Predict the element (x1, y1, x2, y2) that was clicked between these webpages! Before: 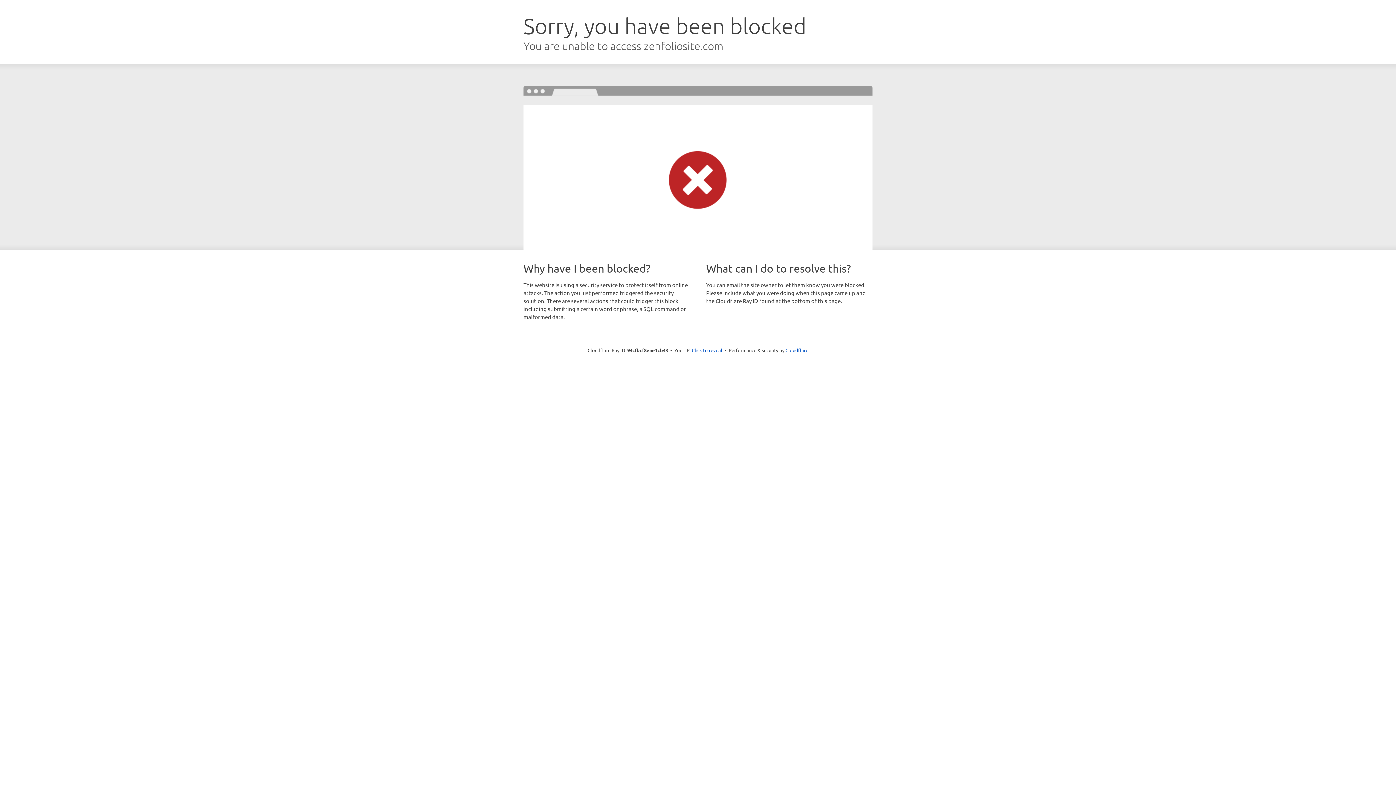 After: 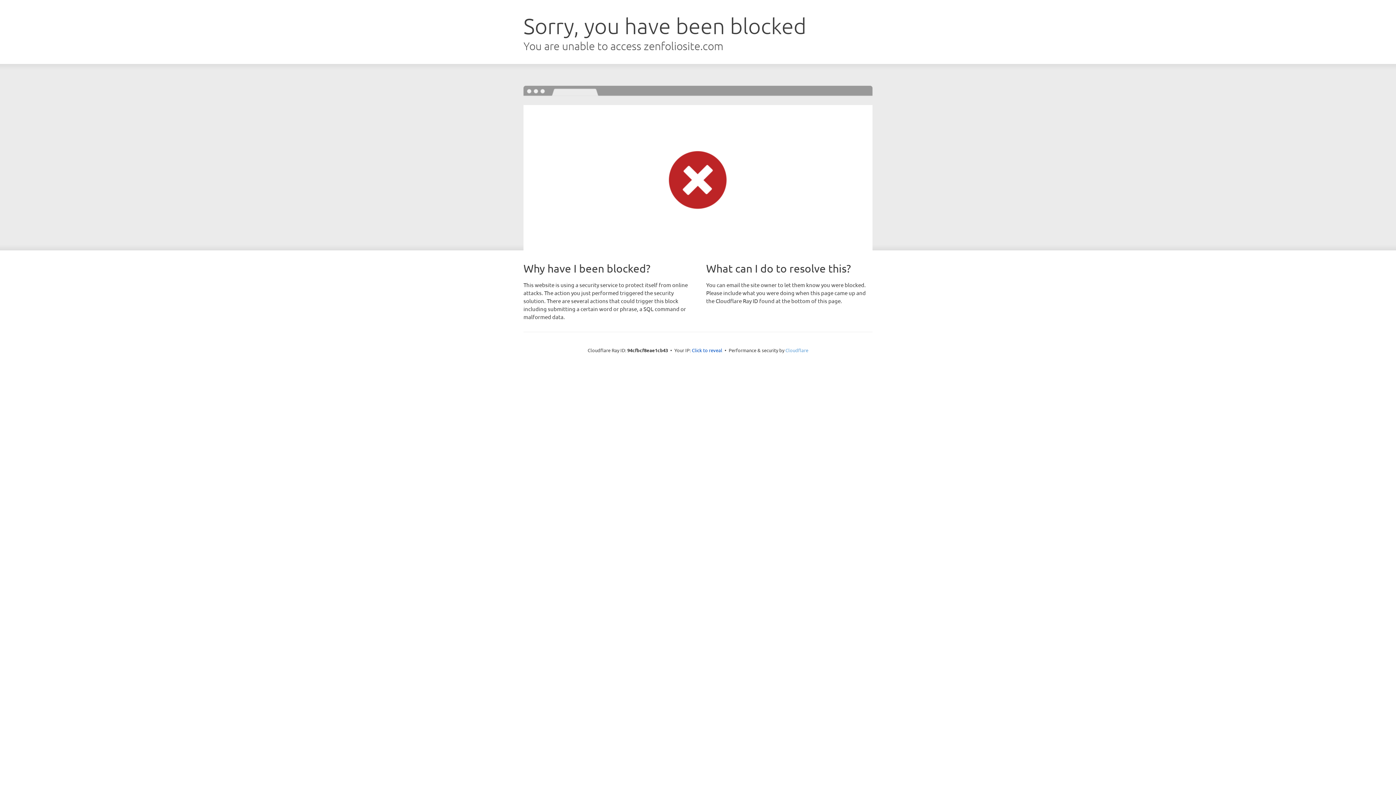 Action: label: Cloudflare bbox: (785, 347, 808, 353)